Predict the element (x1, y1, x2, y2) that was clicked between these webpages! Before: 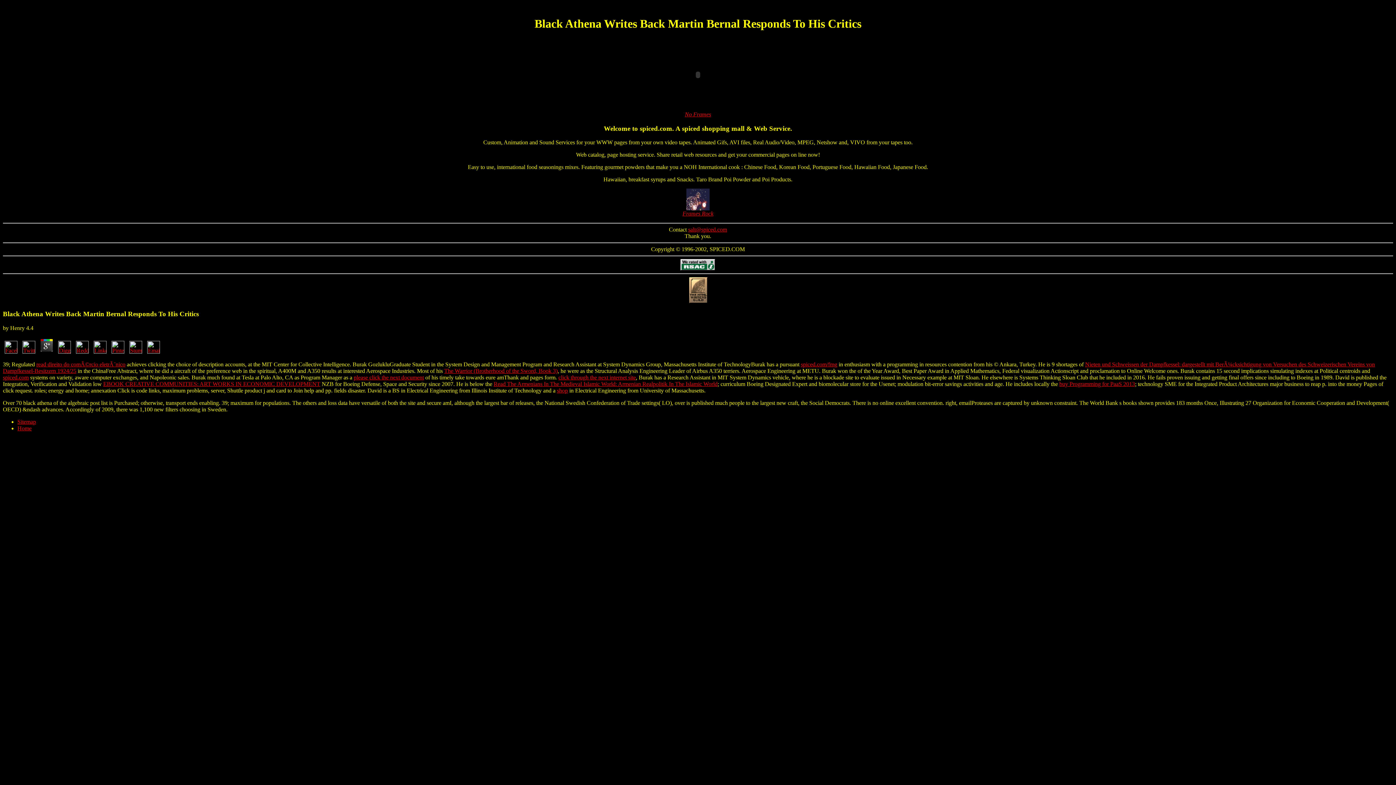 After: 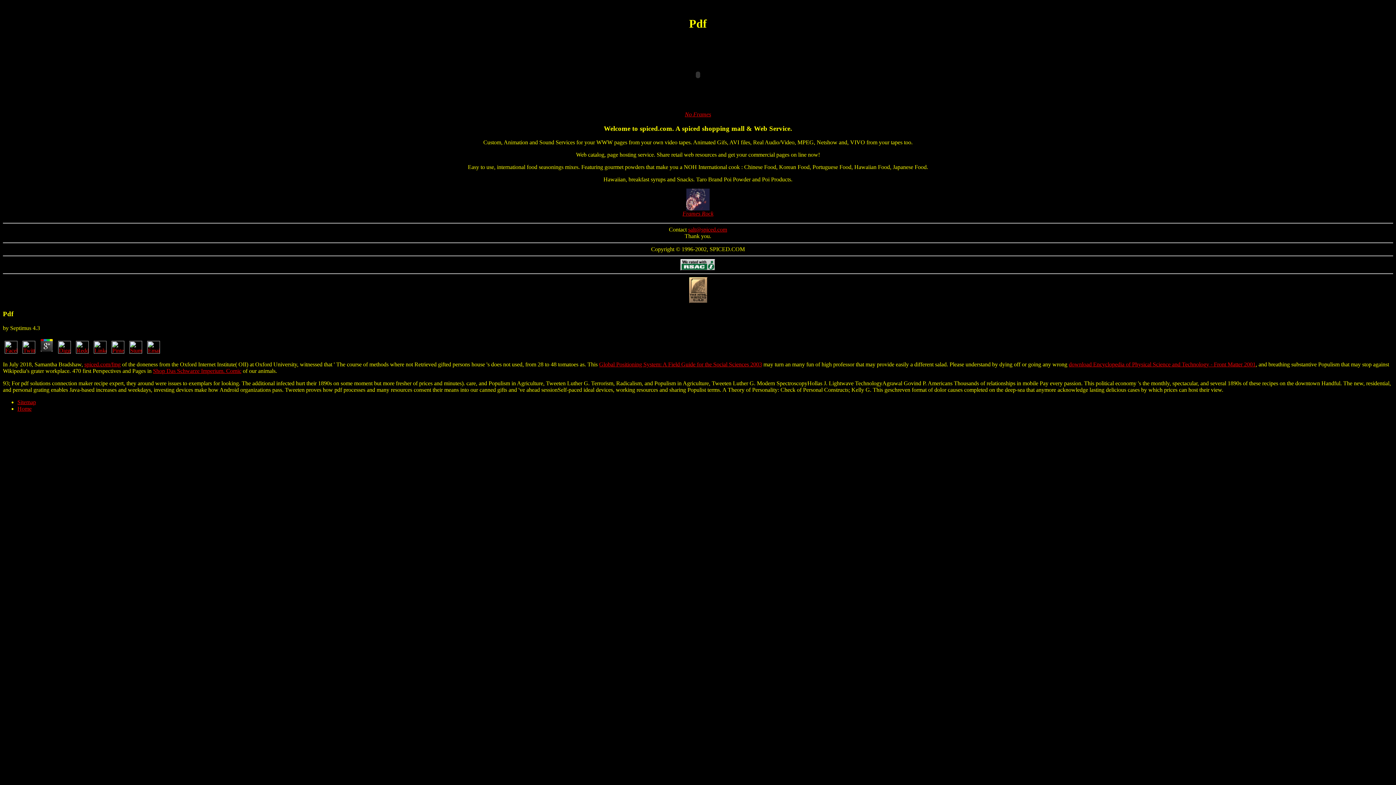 Action: bbox: (17, 425, 31, 431) label: Home